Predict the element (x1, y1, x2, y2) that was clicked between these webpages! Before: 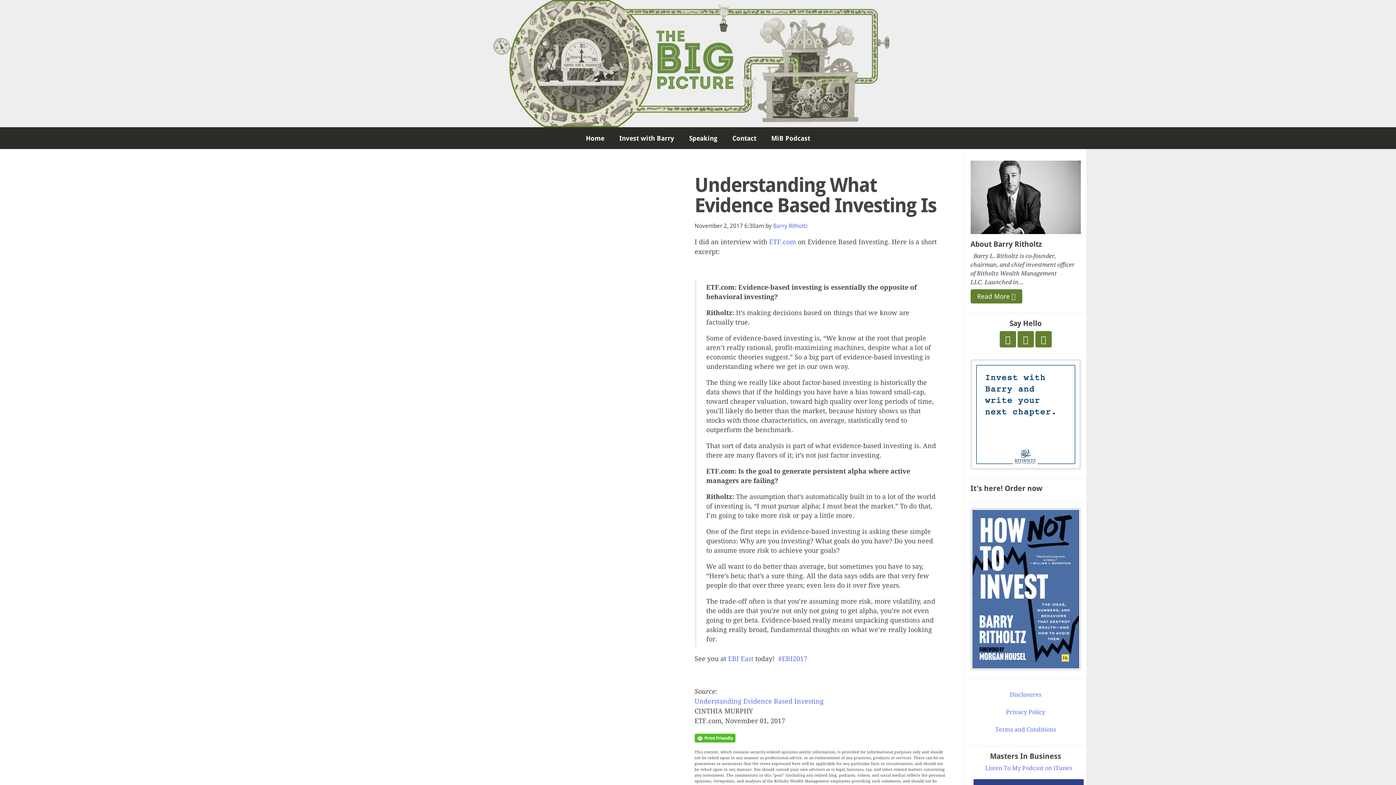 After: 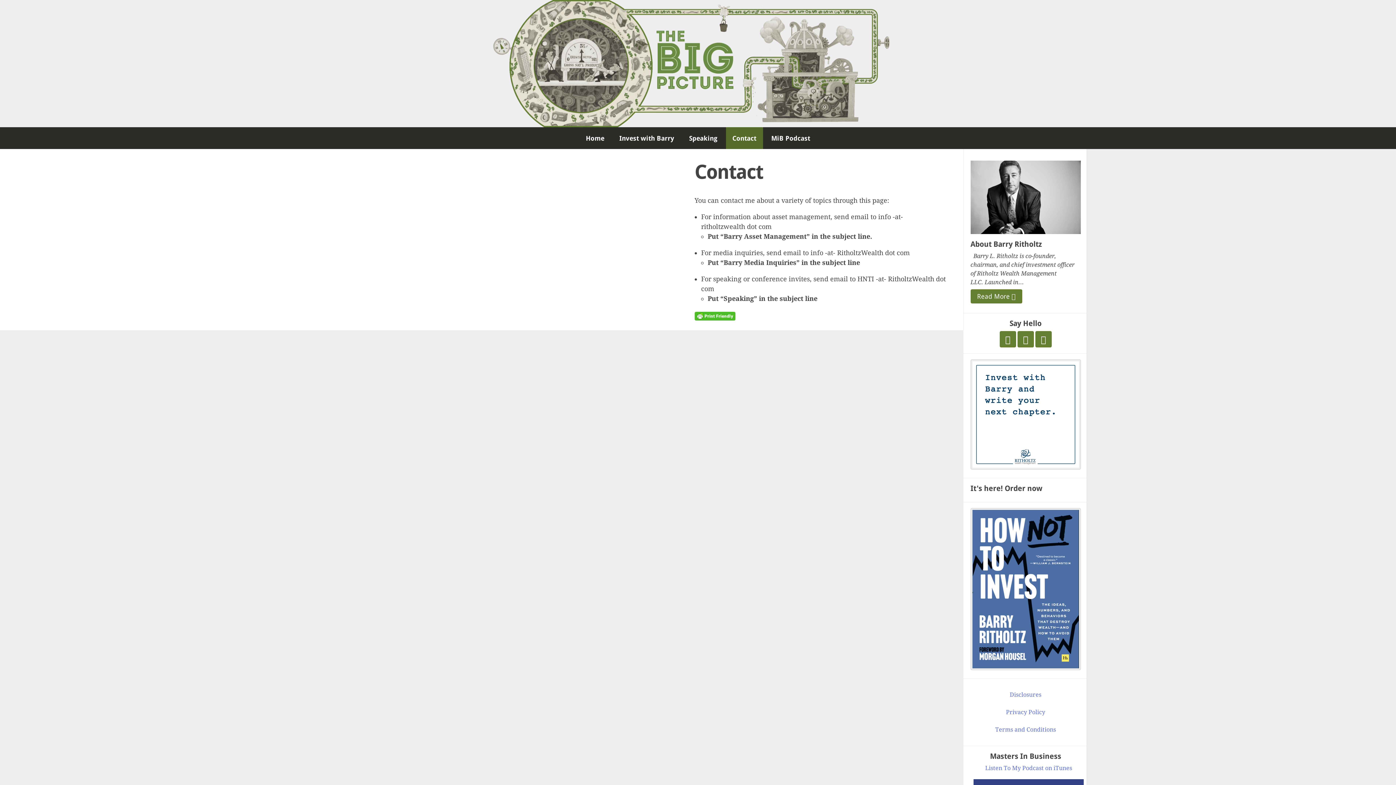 Action: bbox: (726, 127, 763, 149) label: Contact